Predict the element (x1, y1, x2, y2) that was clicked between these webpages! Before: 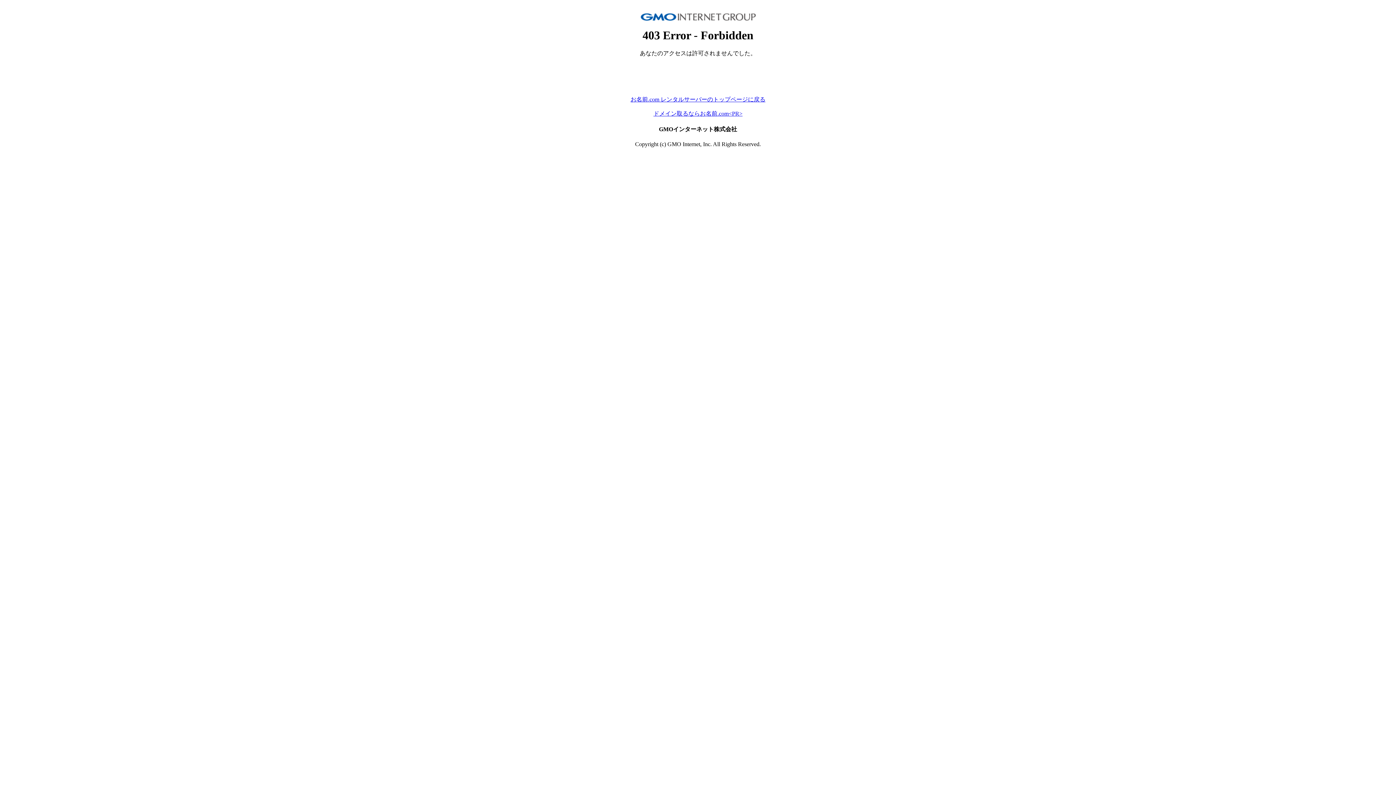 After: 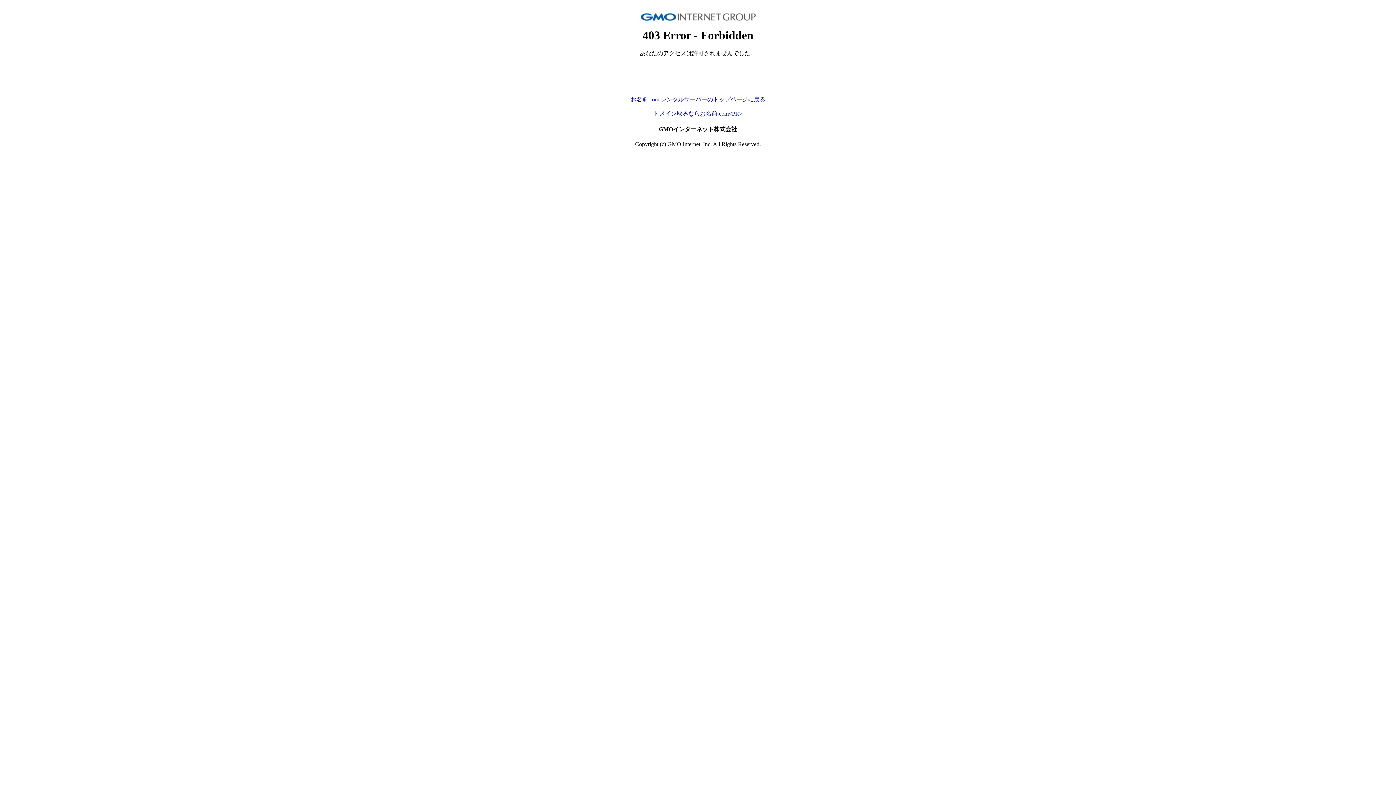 Action: bbox: (653, 110, 742, 116) label: ドメイン取るならお名前.com<PR>